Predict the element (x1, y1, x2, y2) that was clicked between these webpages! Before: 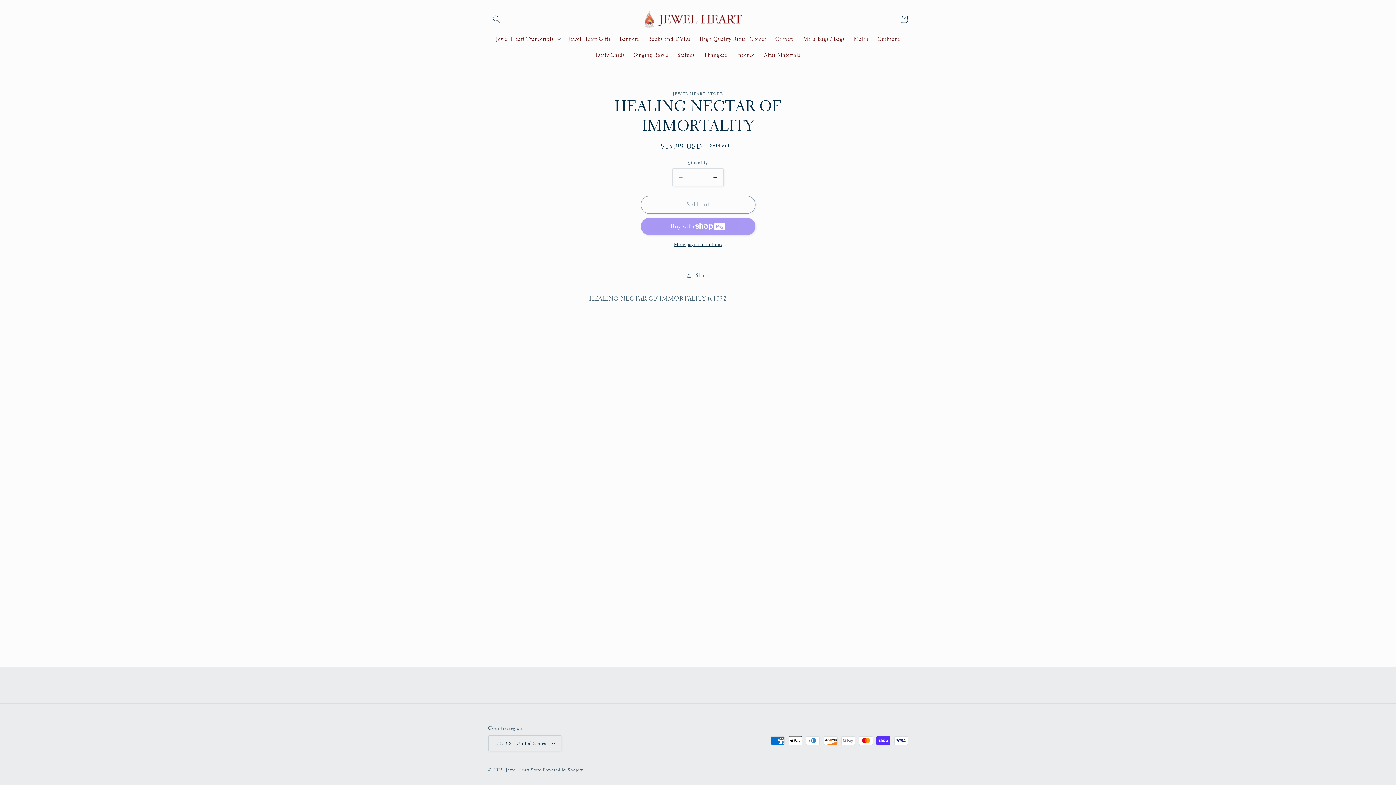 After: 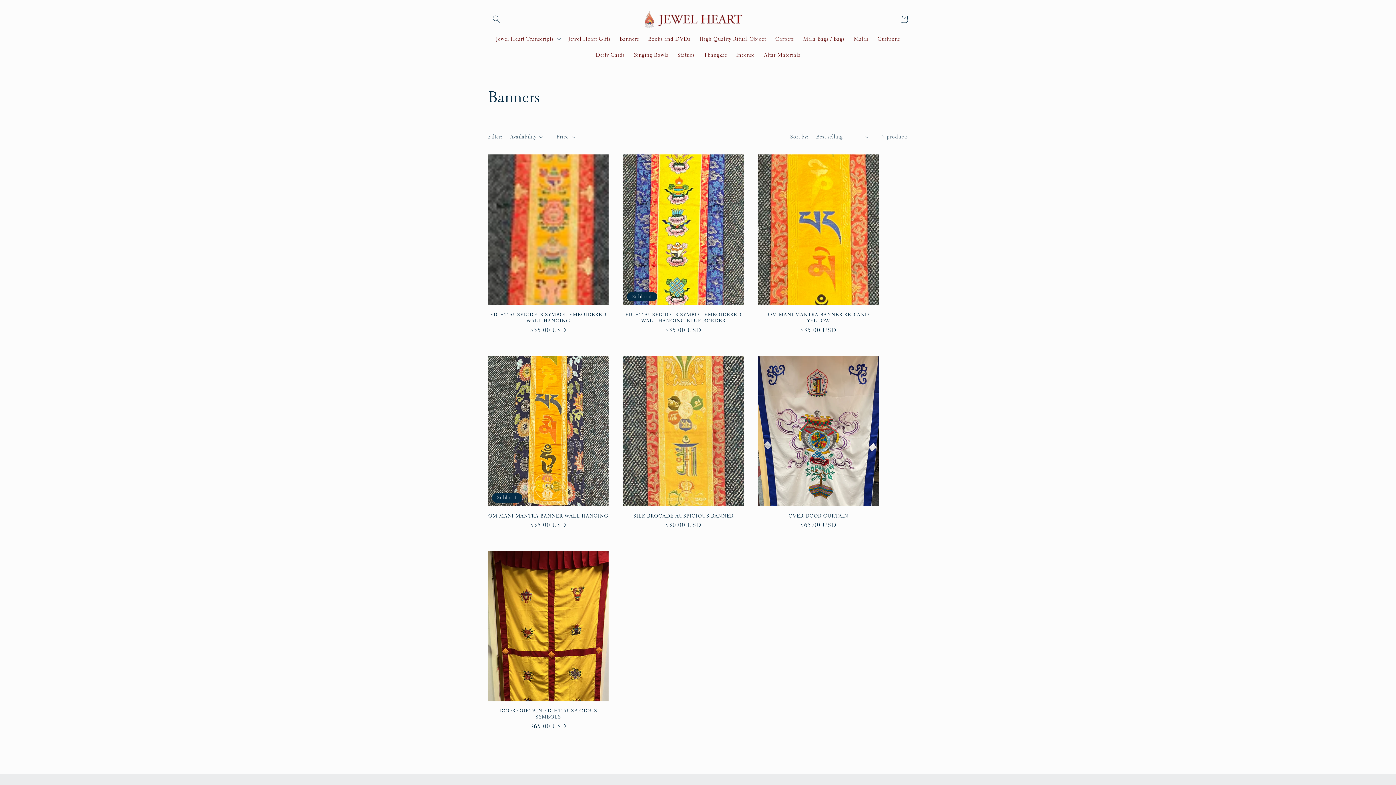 Action: label: Banners bbox: (615, 31, 643, 46)